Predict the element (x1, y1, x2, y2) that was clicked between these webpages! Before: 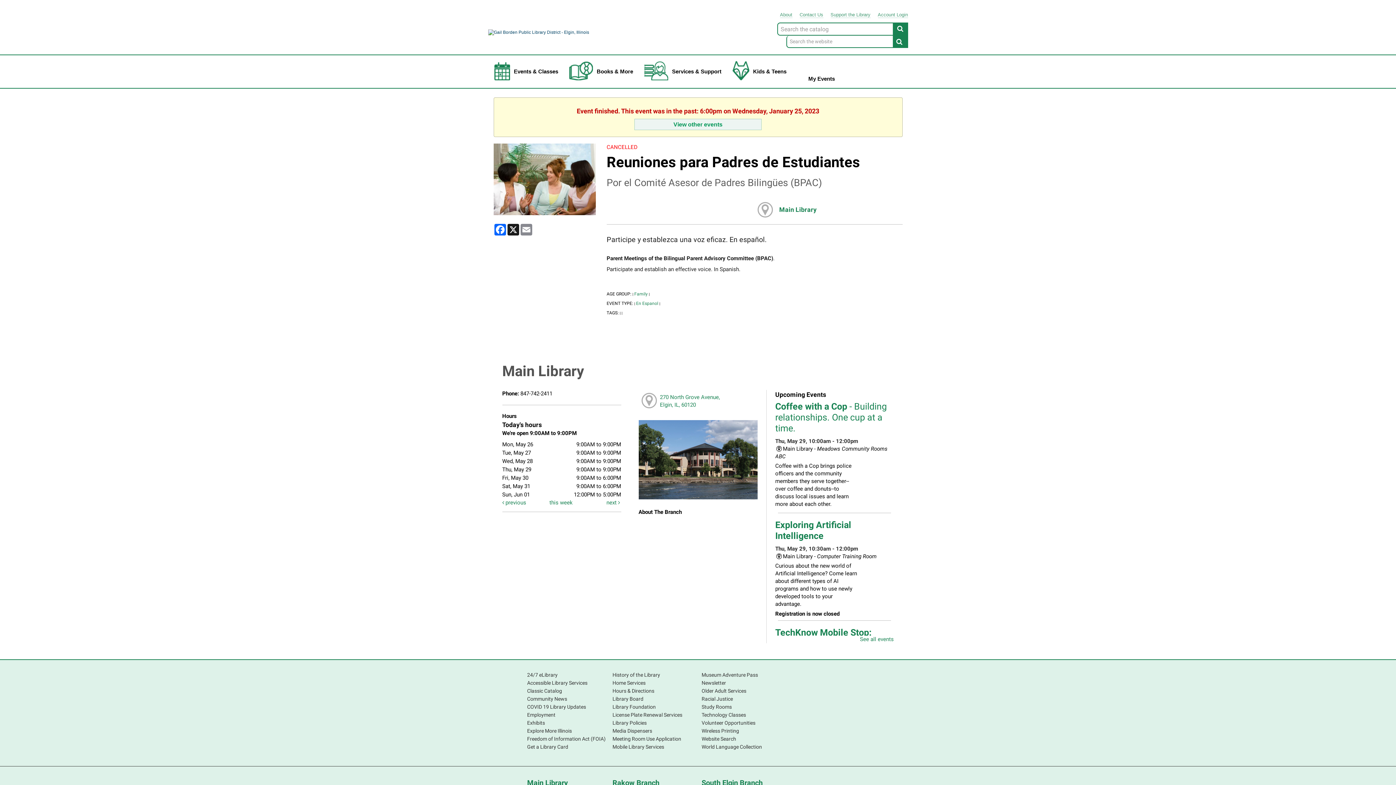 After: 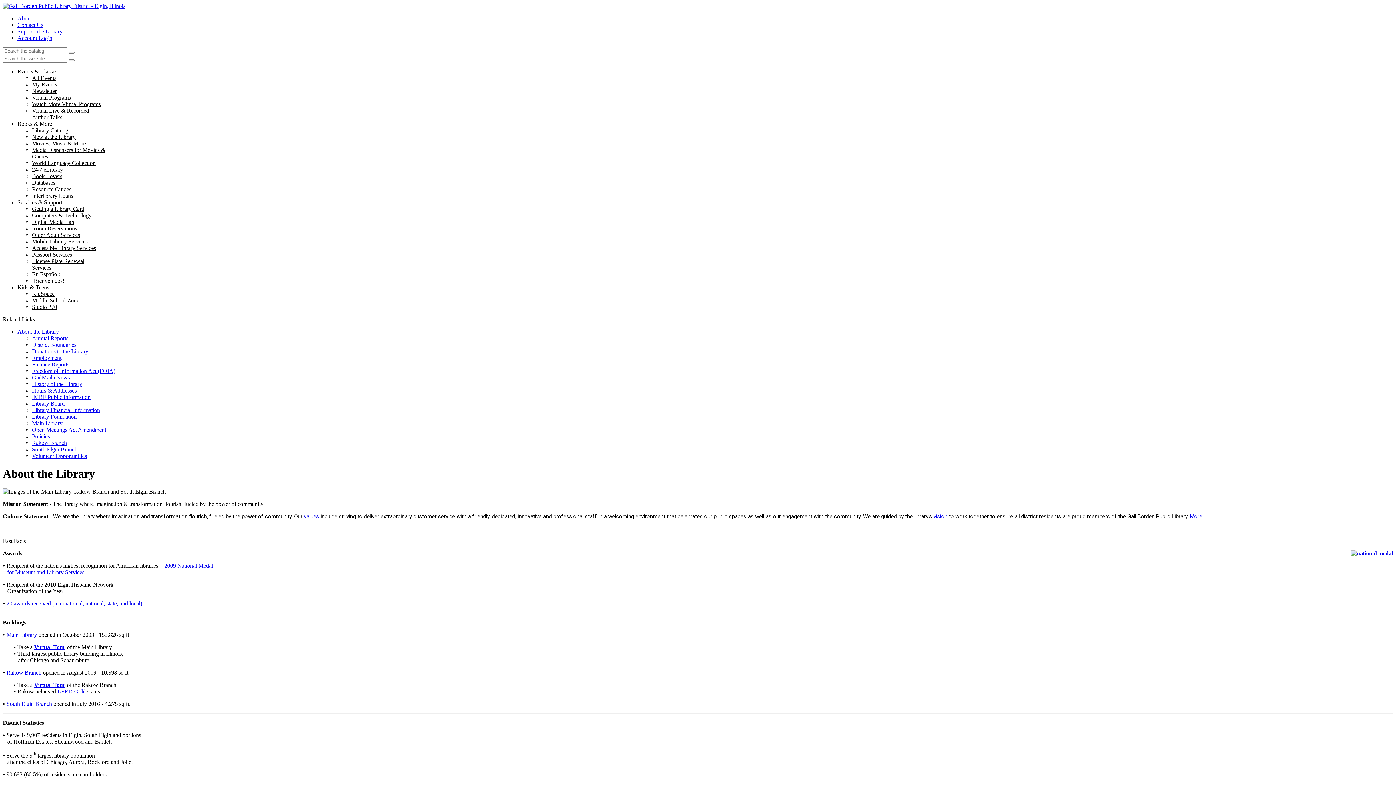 Action: bbox: (780, 12, 792, 18) label: ﻿About